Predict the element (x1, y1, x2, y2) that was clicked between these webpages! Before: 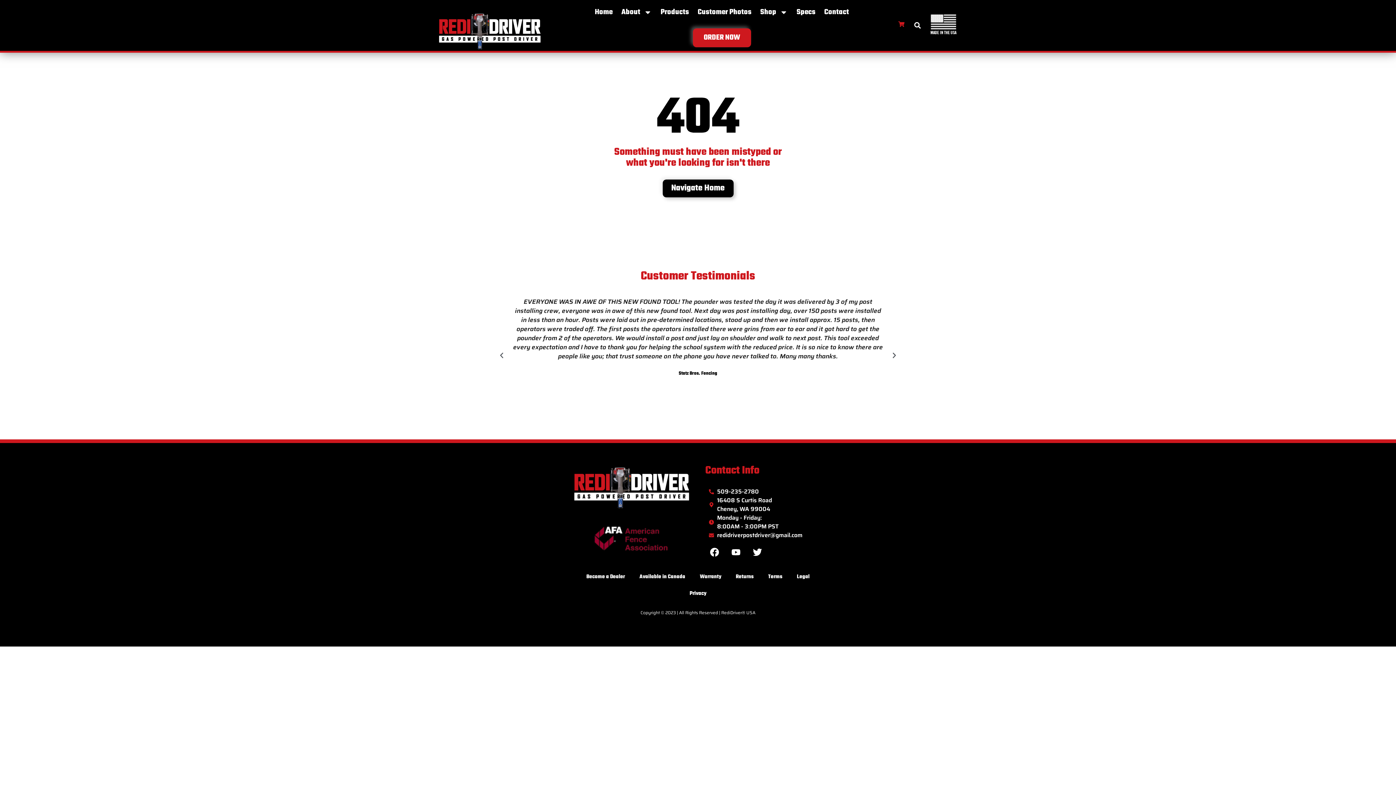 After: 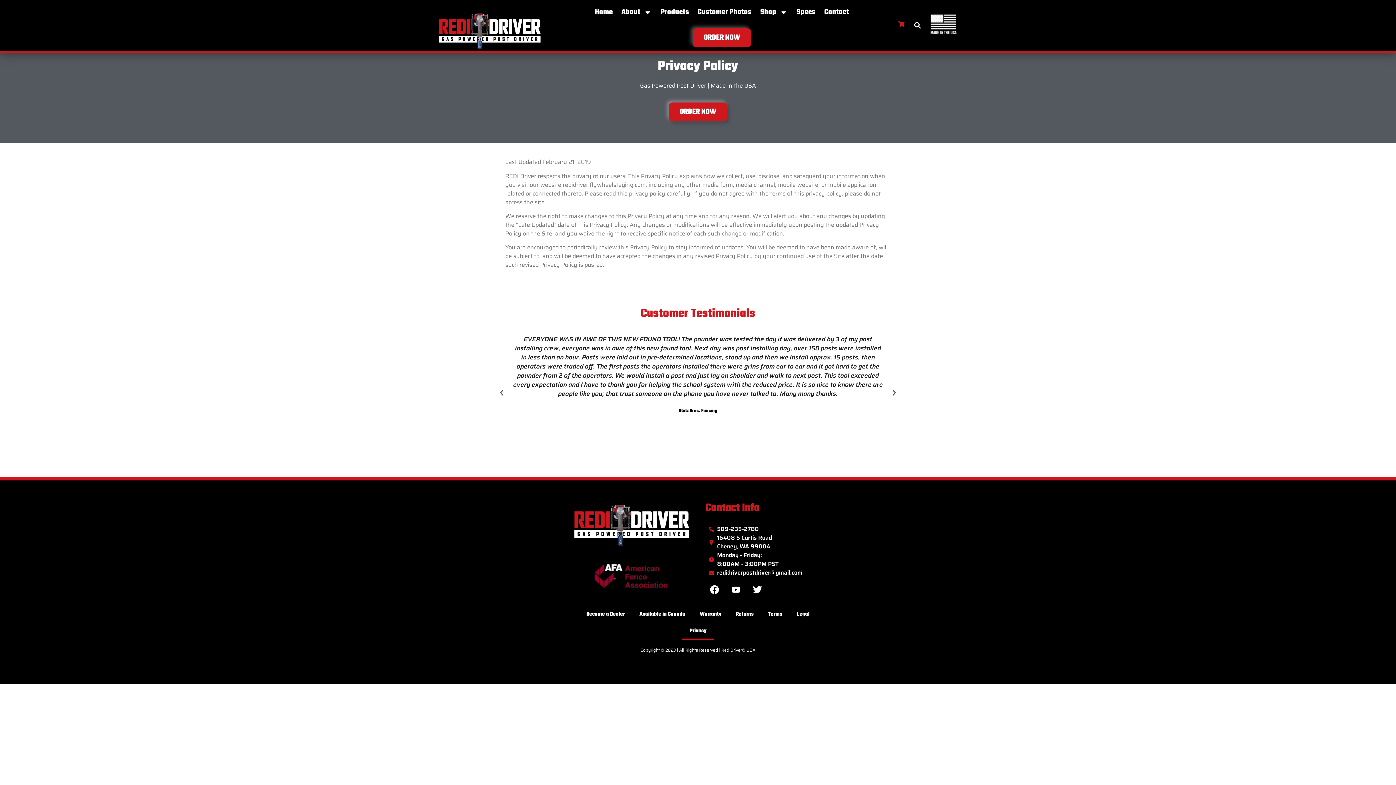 Action: label: Privacy bbox: (682, 585, 713, 602)